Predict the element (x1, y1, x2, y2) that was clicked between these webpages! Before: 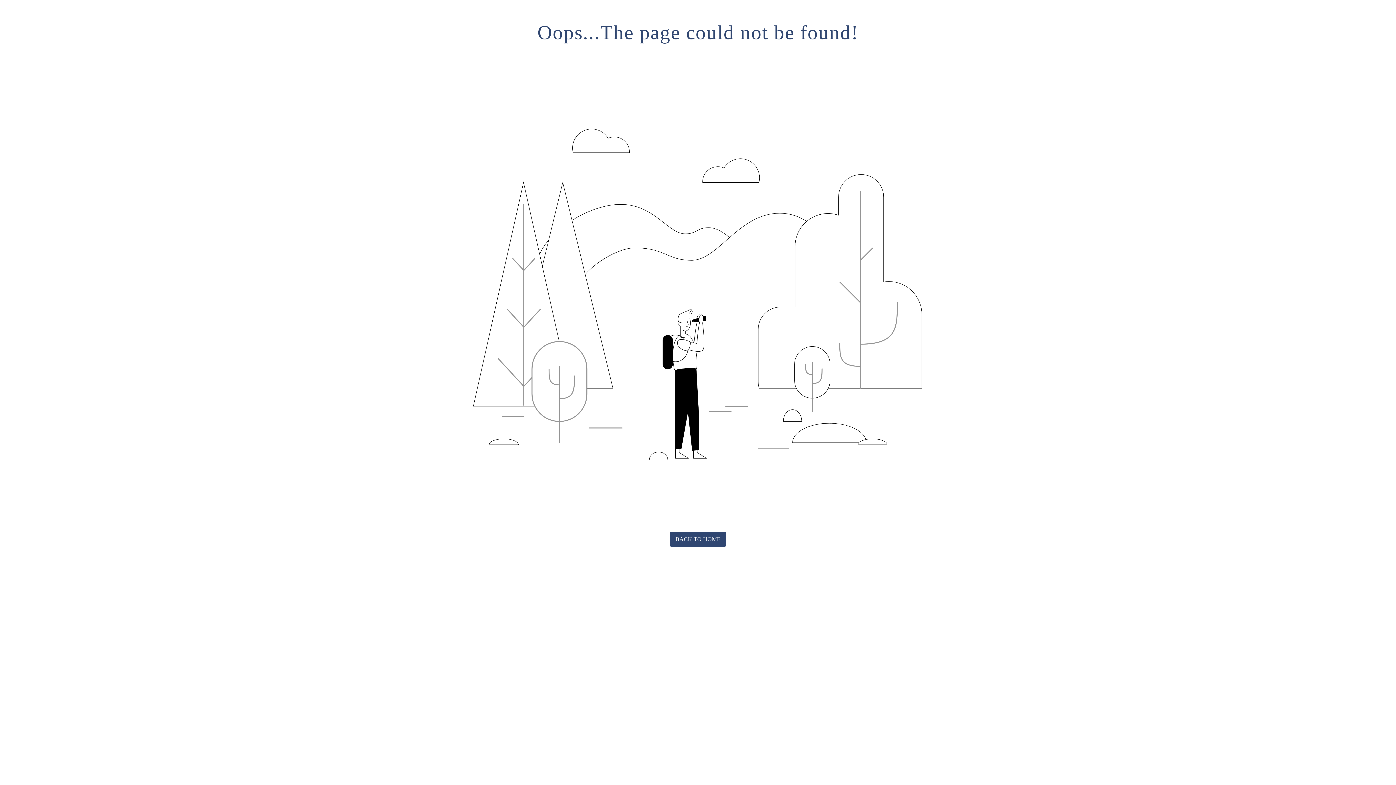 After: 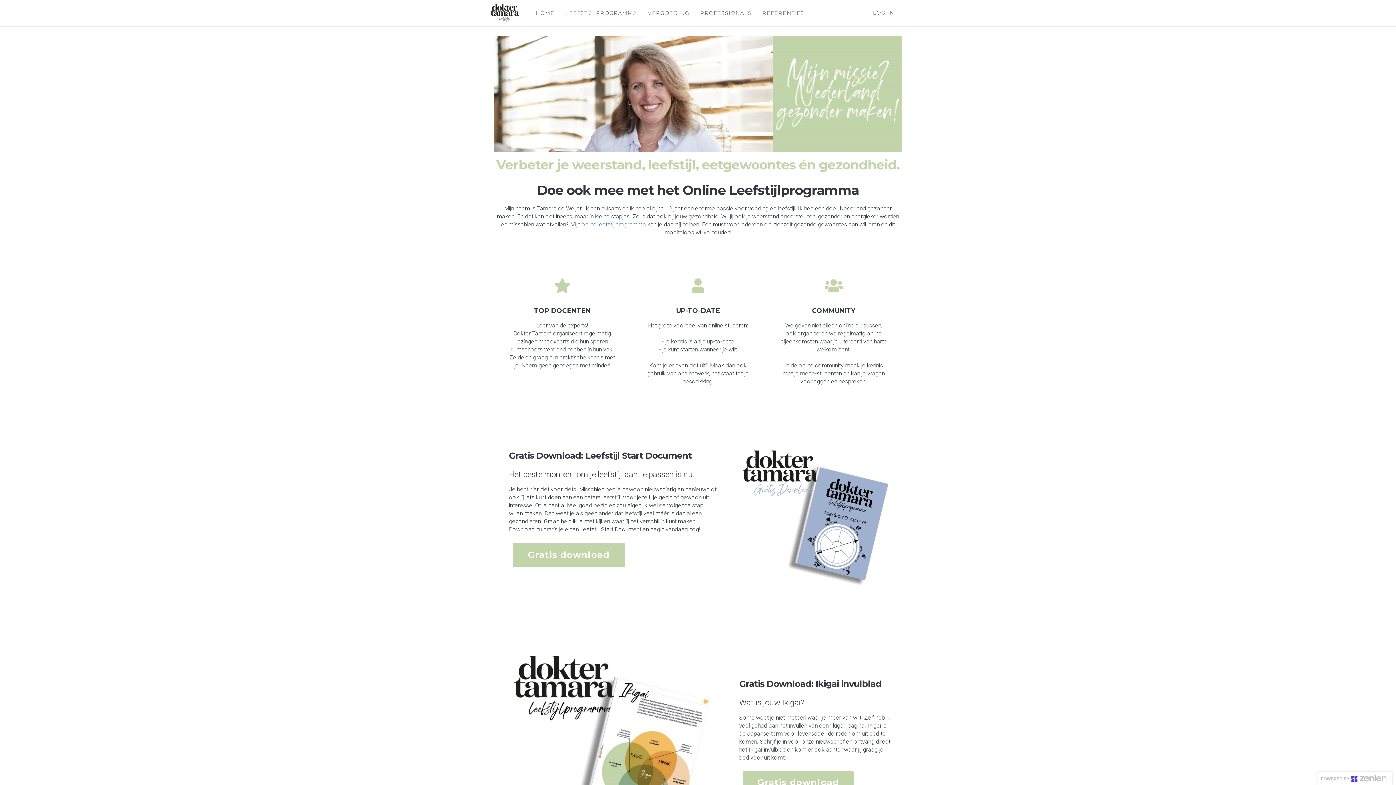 Action: bbox: (669, 532, 726, 547) label: BACK TO HOME